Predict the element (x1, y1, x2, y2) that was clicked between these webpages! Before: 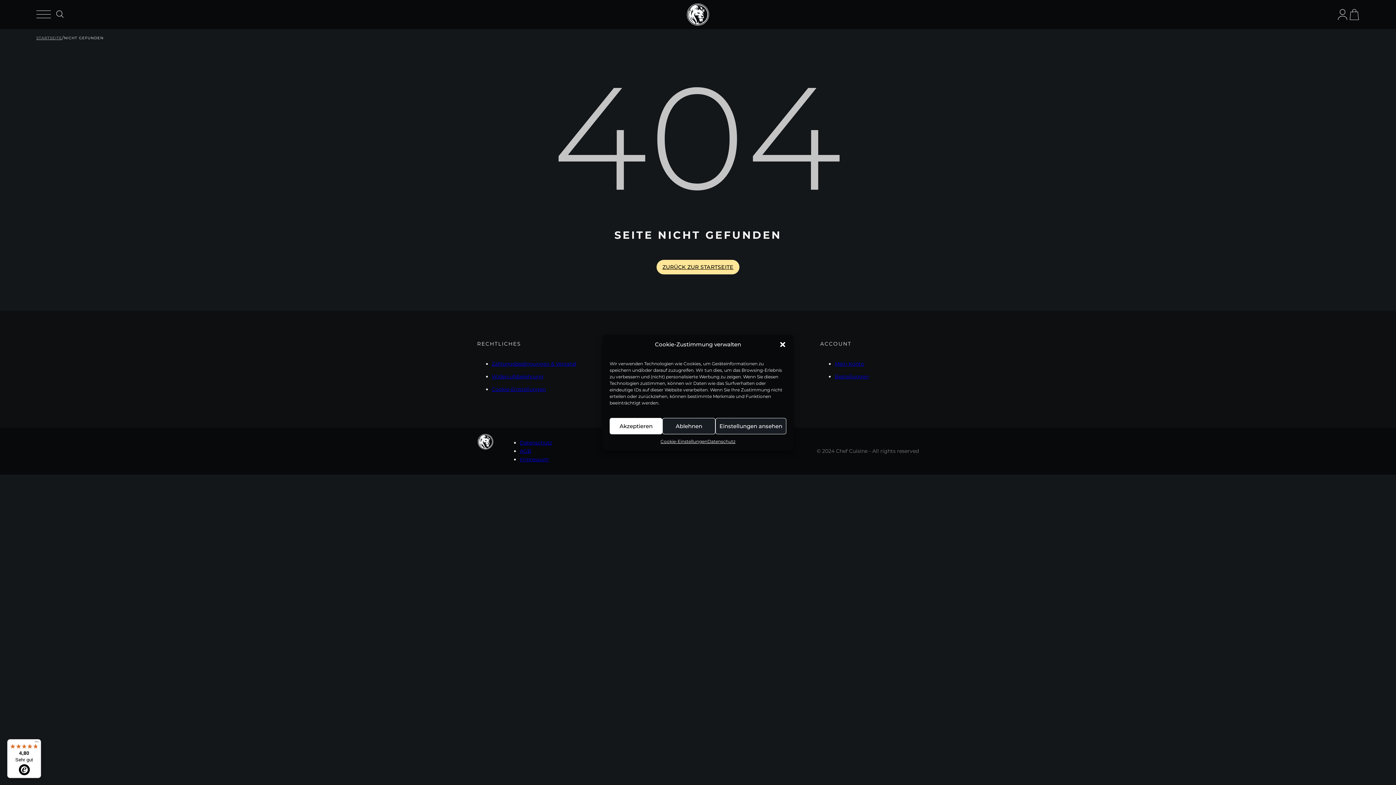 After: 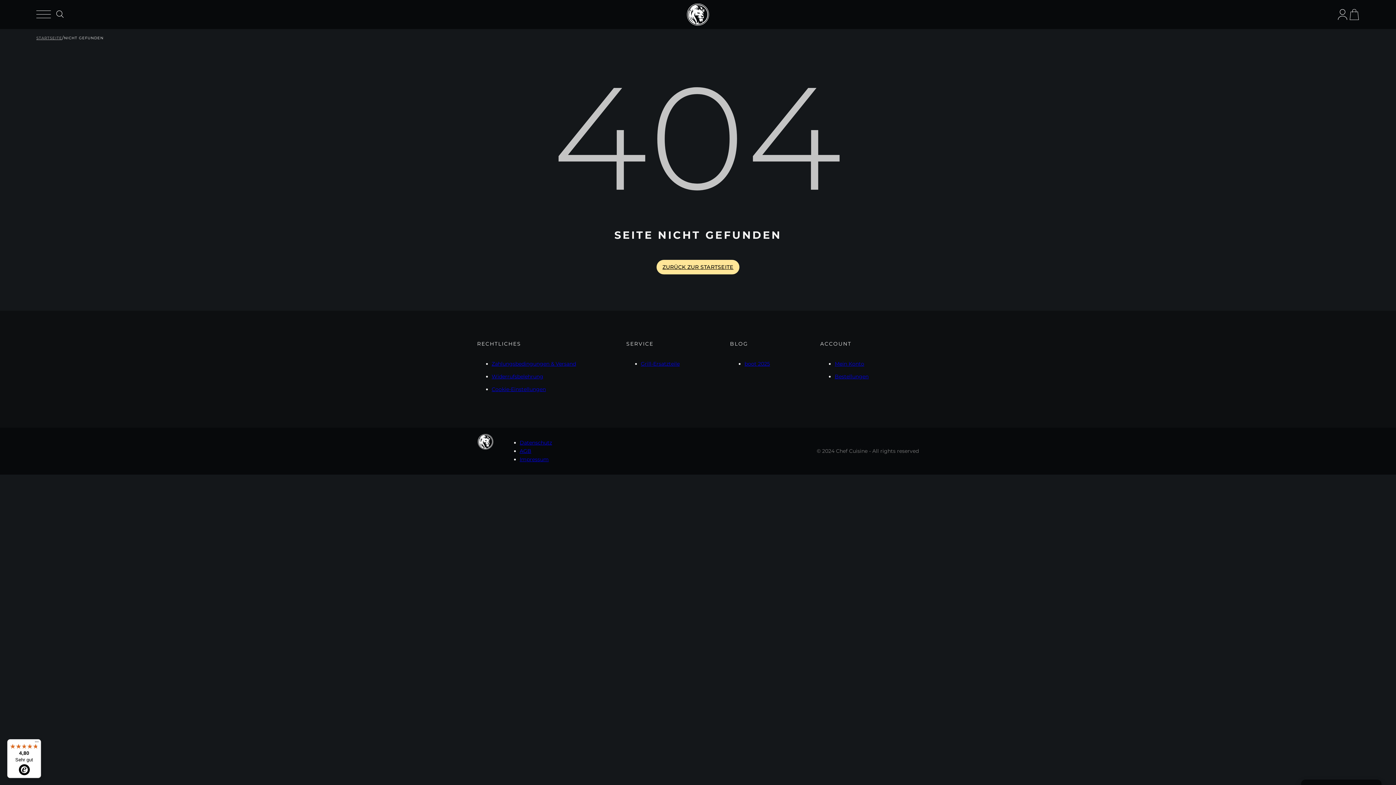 Action: bbox: (662, 418, 715, 434) label: Ablehnen